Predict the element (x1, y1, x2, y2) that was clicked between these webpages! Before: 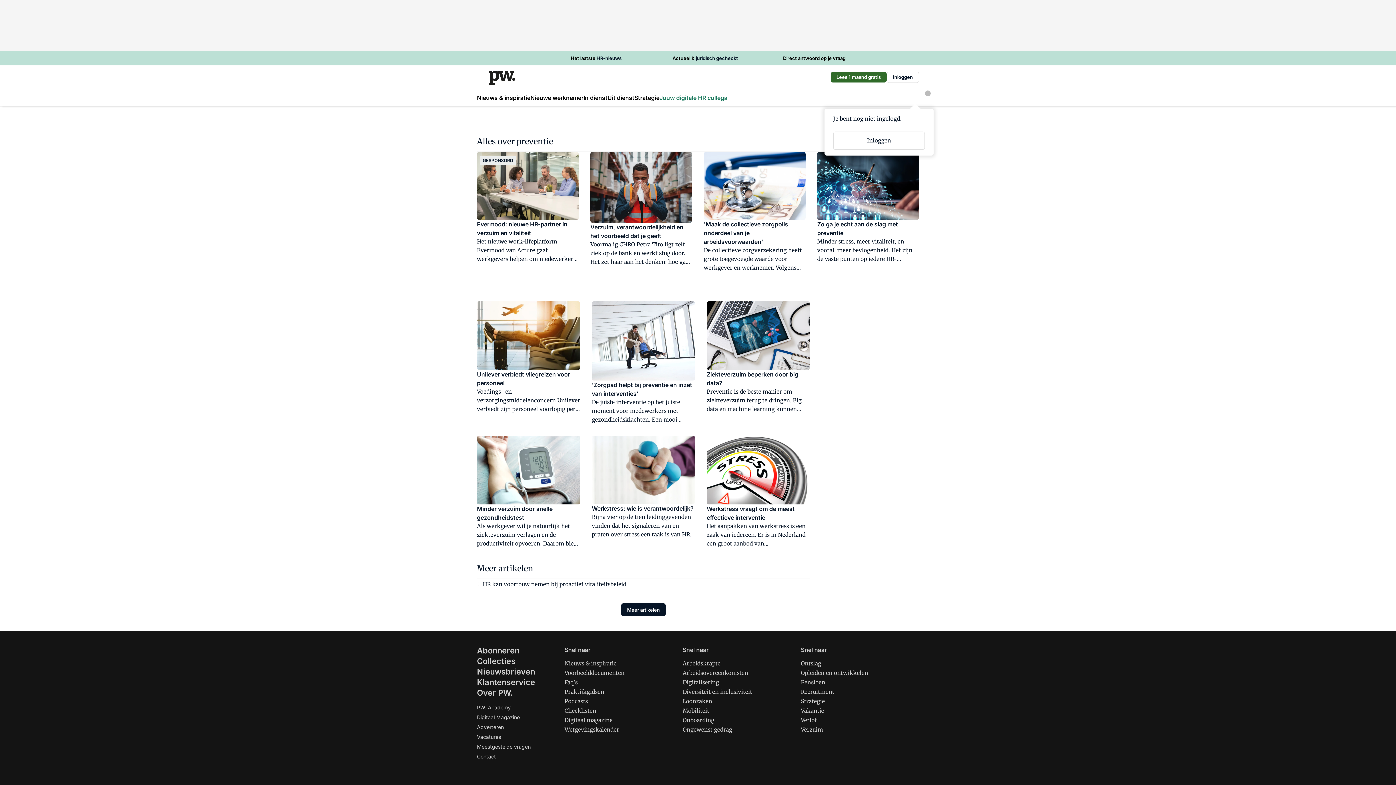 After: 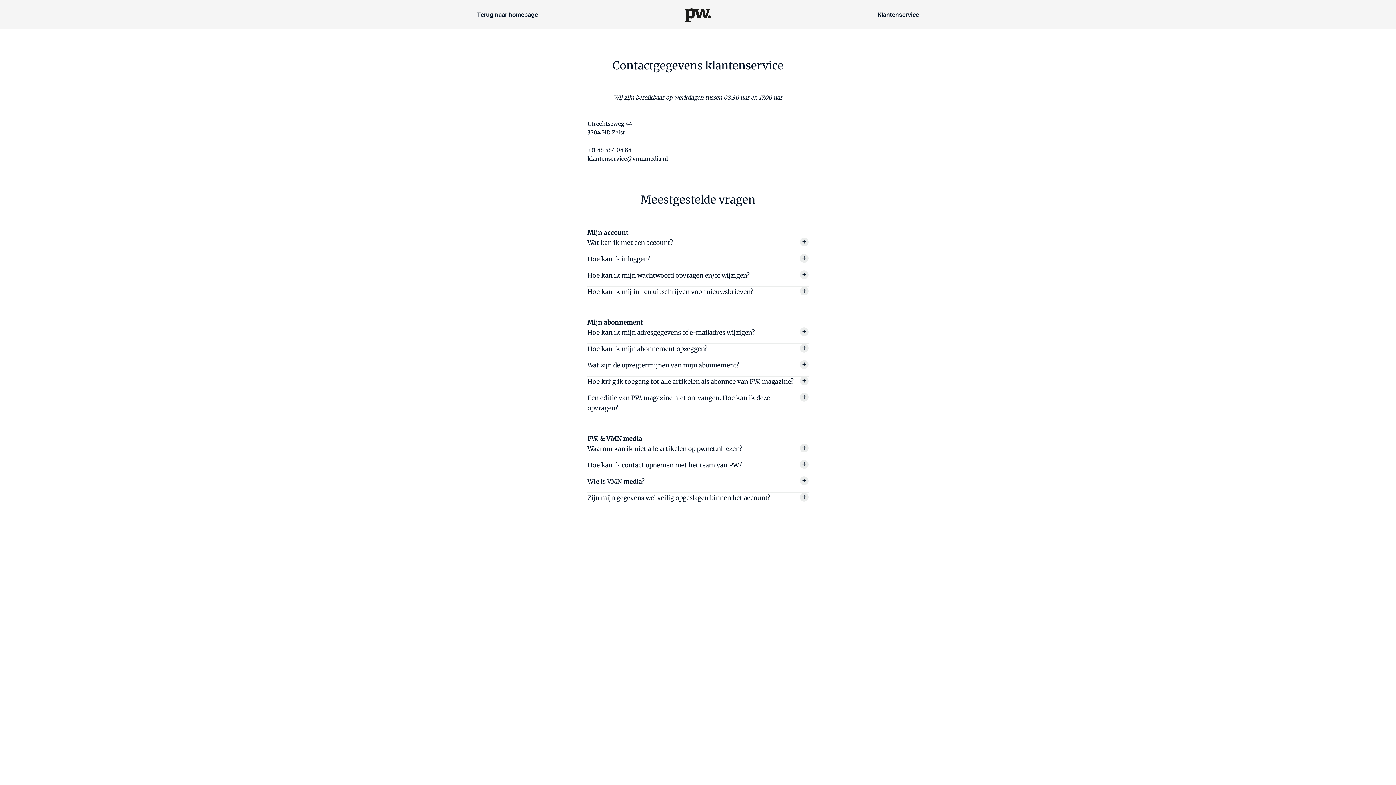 Action: bbox: (477, 677, 535, 687) label: Klantenservice